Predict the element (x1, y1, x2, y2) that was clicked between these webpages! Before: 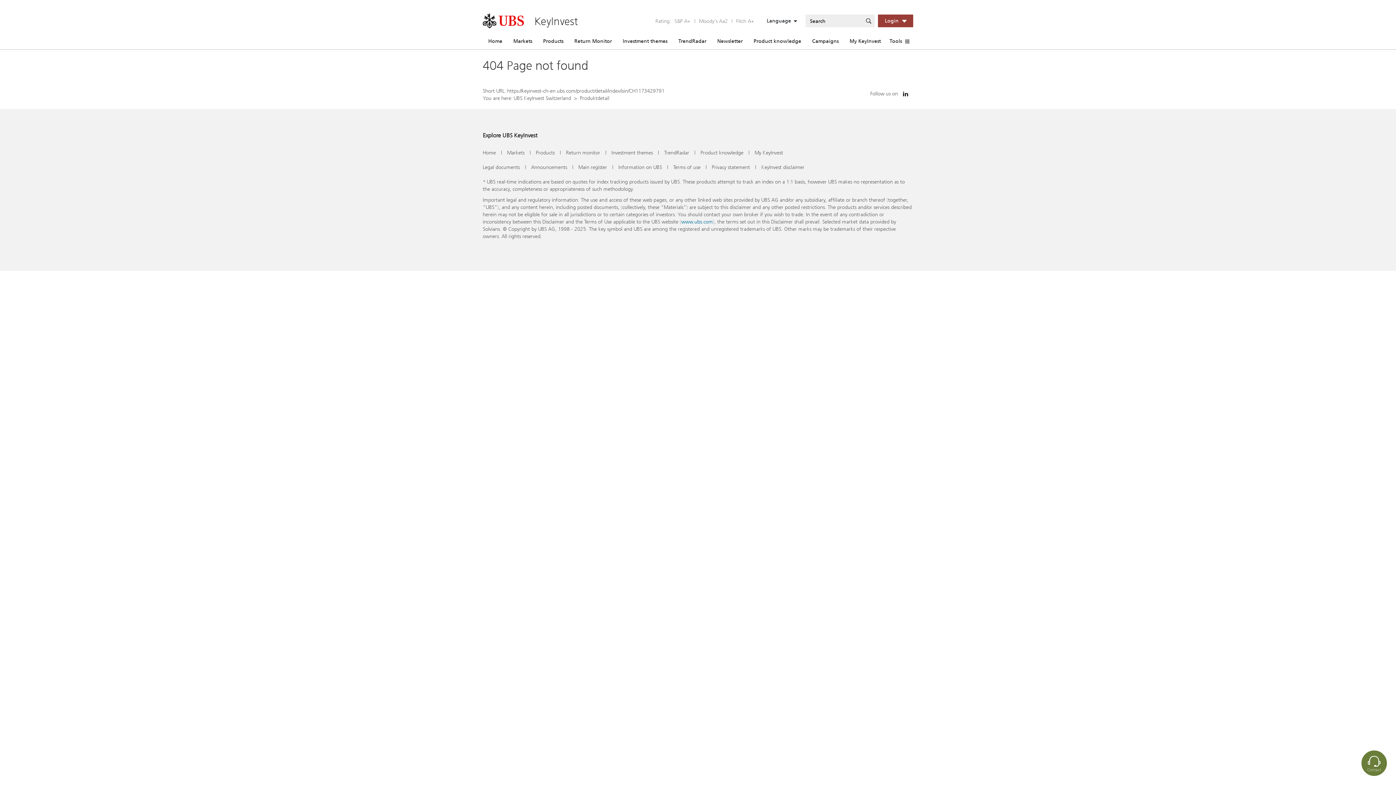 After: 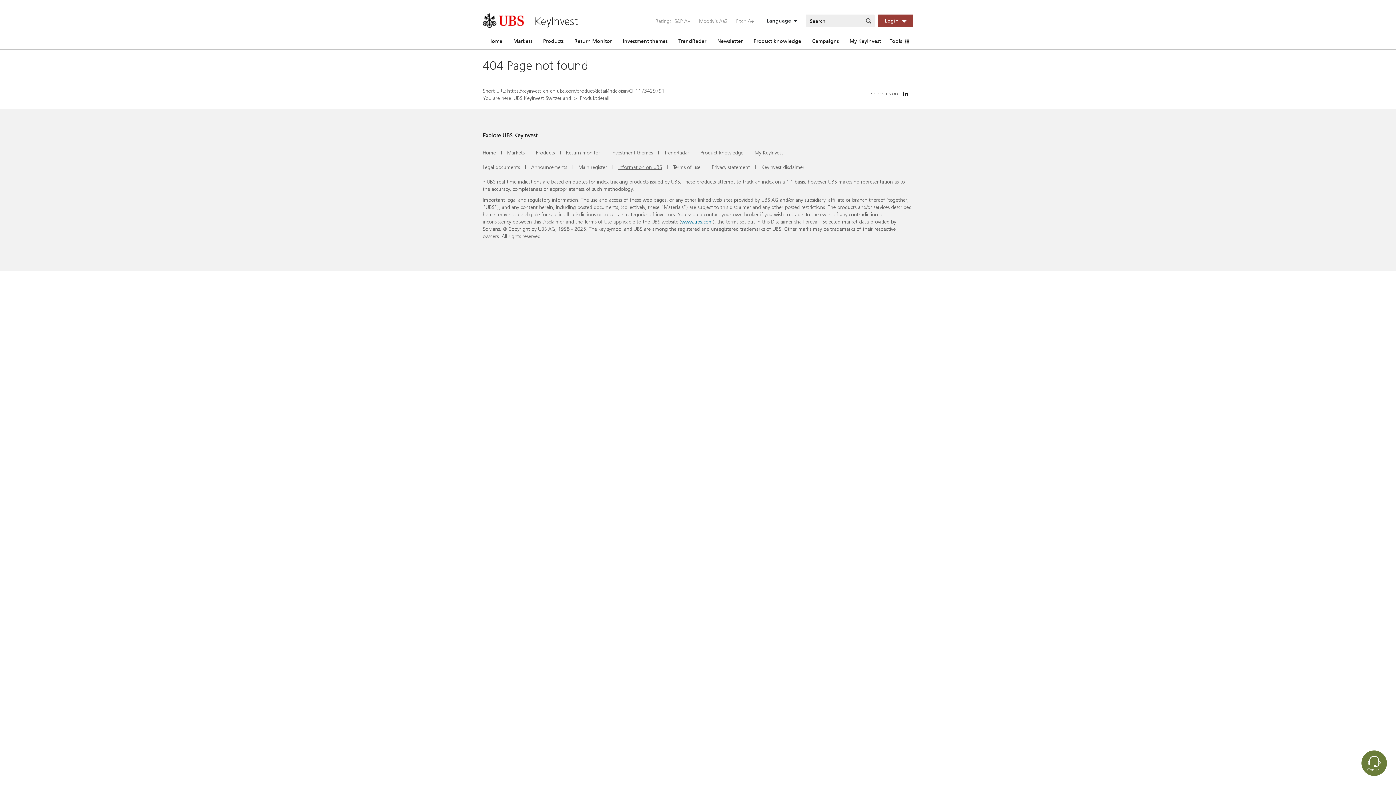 Action: bbox: (618, 163, 662, 170) label: Information on UBS